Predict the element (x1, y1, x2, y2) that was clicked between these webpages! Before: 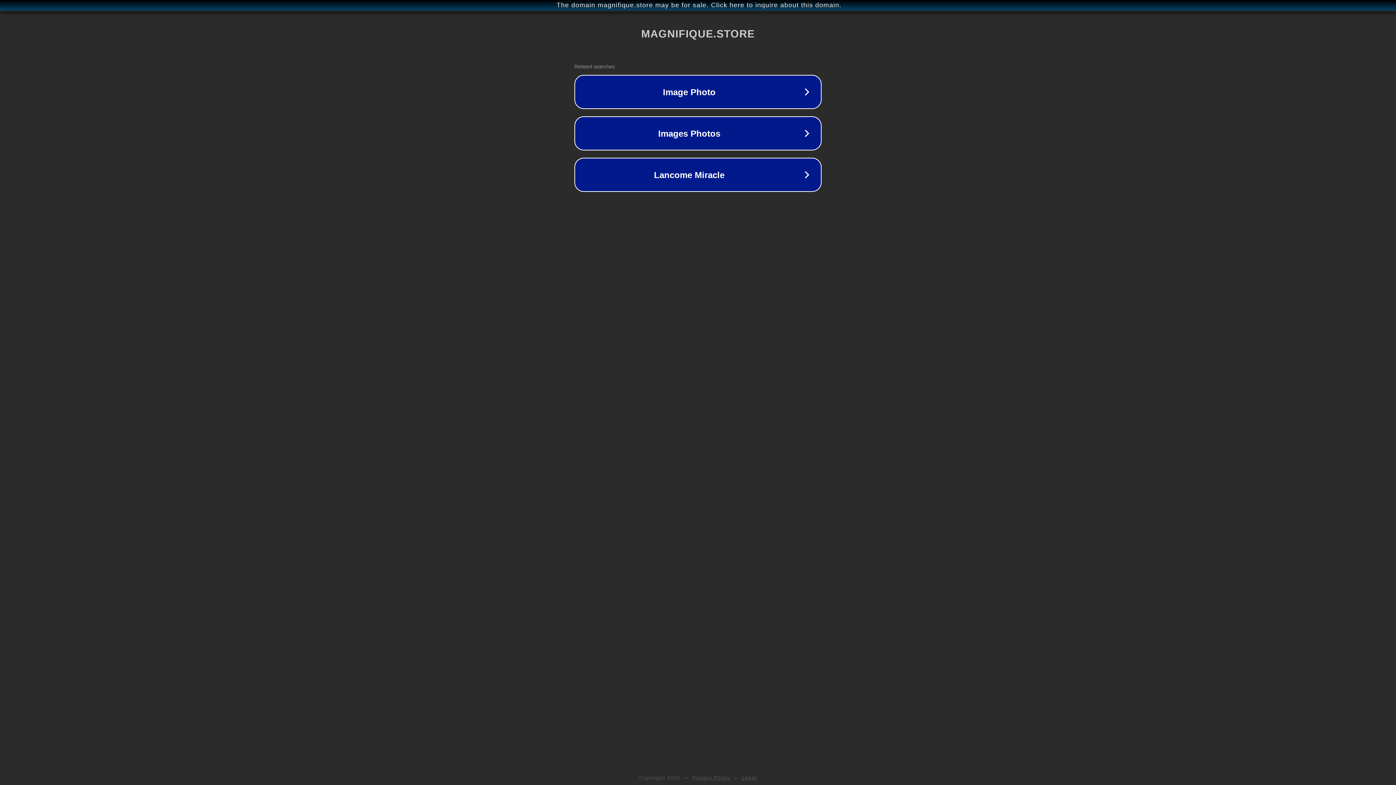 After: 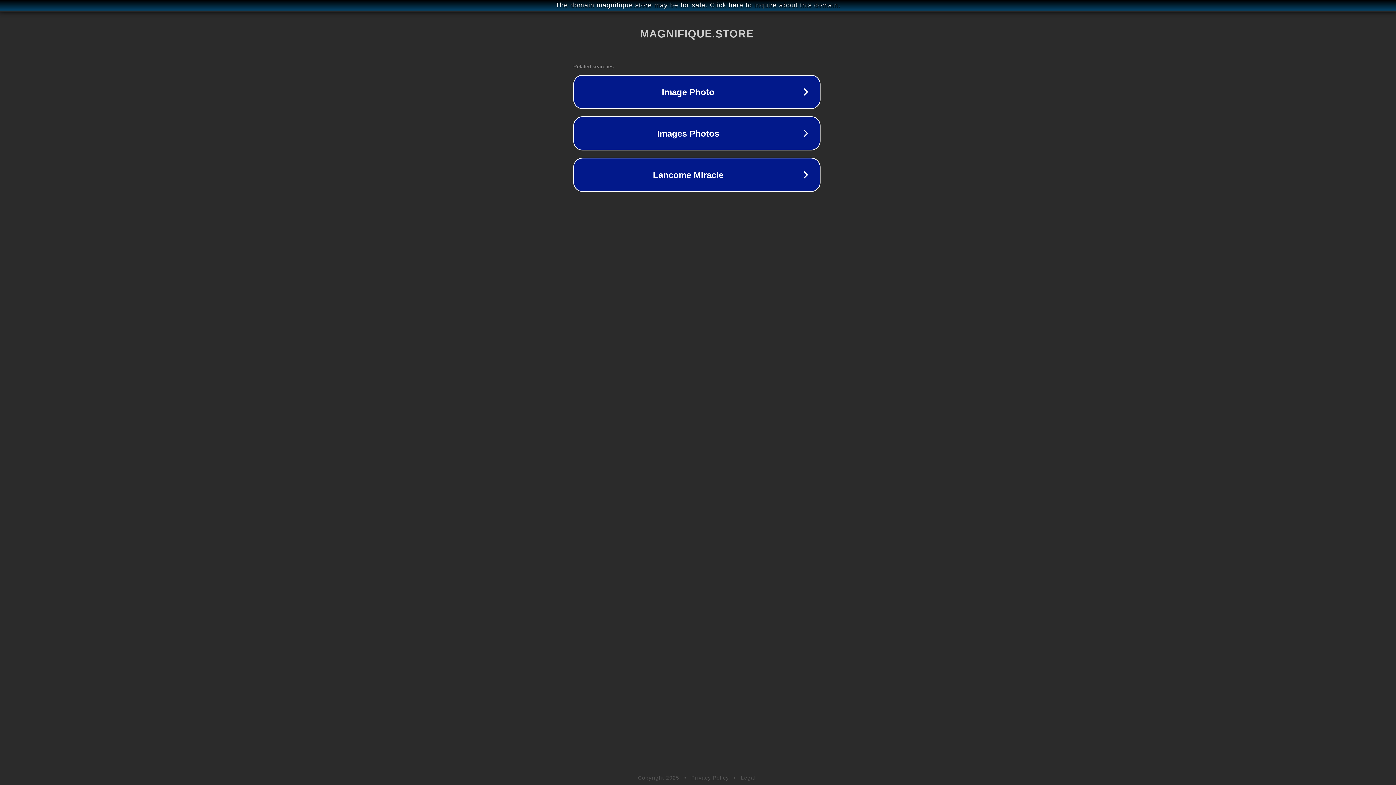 Action: bbox: (1, 1, 1397, 9) label: The domain magnifique.store may be for sale. Click here to inquire about this domain.